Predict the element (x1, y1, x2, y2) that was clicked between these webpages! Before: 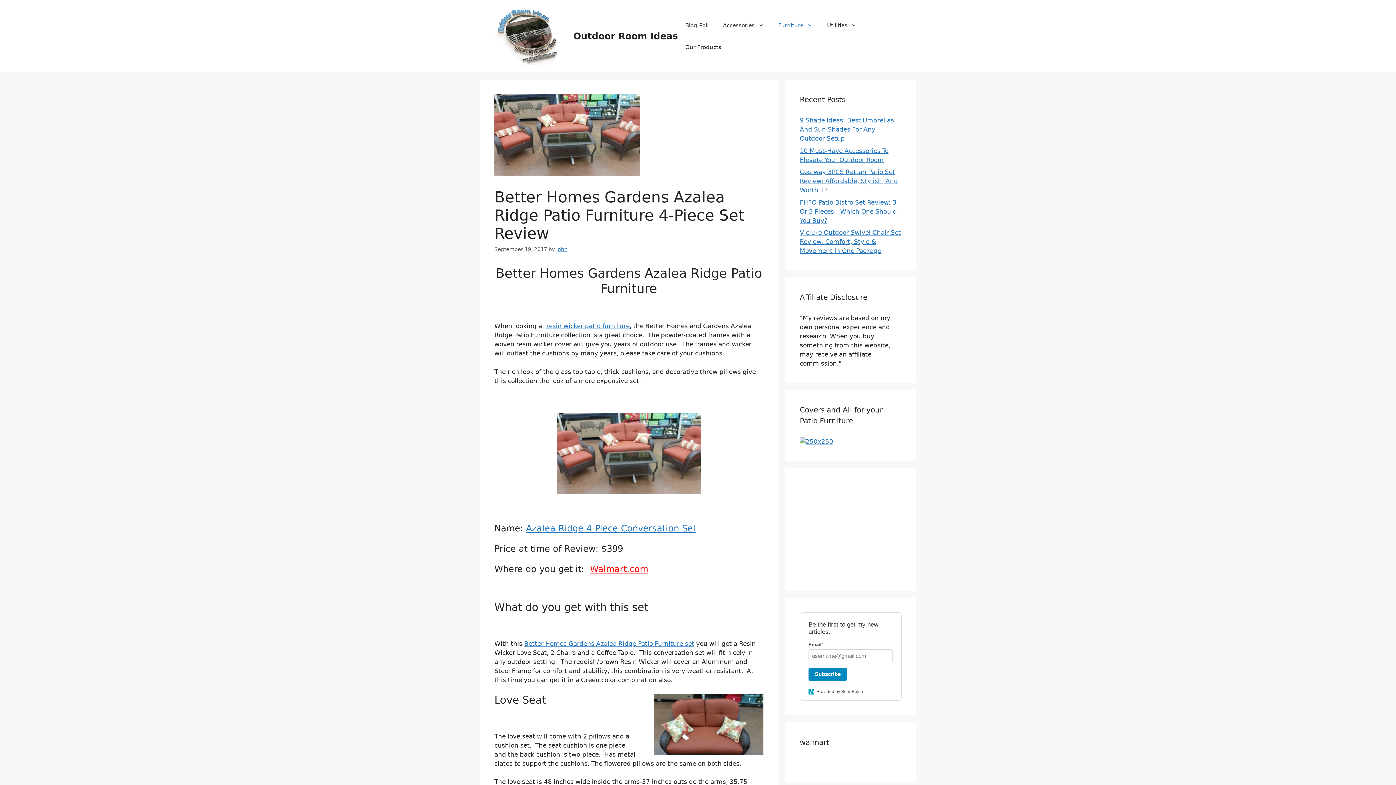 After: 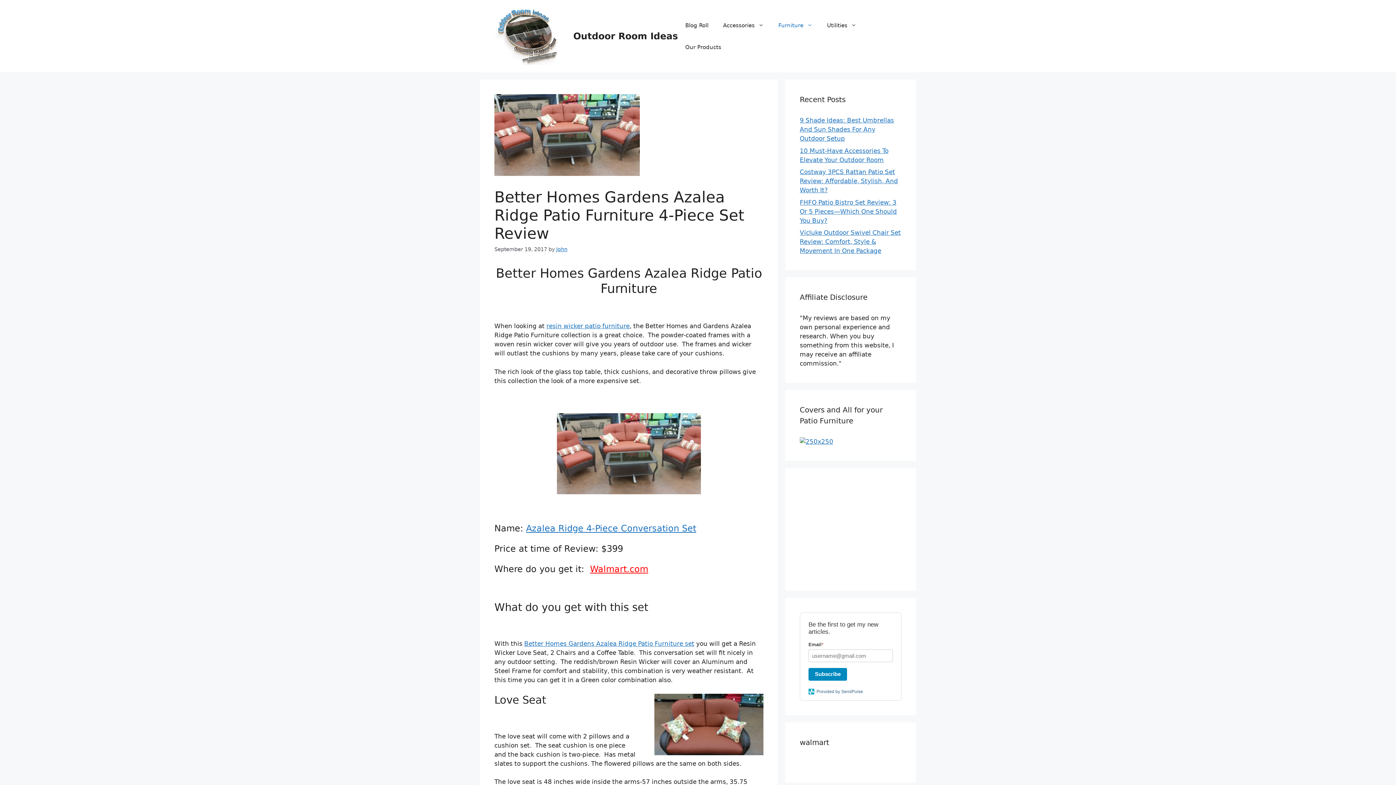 Action: bbox: (808, 689, 863, 694) label:  Provided by SendPulse